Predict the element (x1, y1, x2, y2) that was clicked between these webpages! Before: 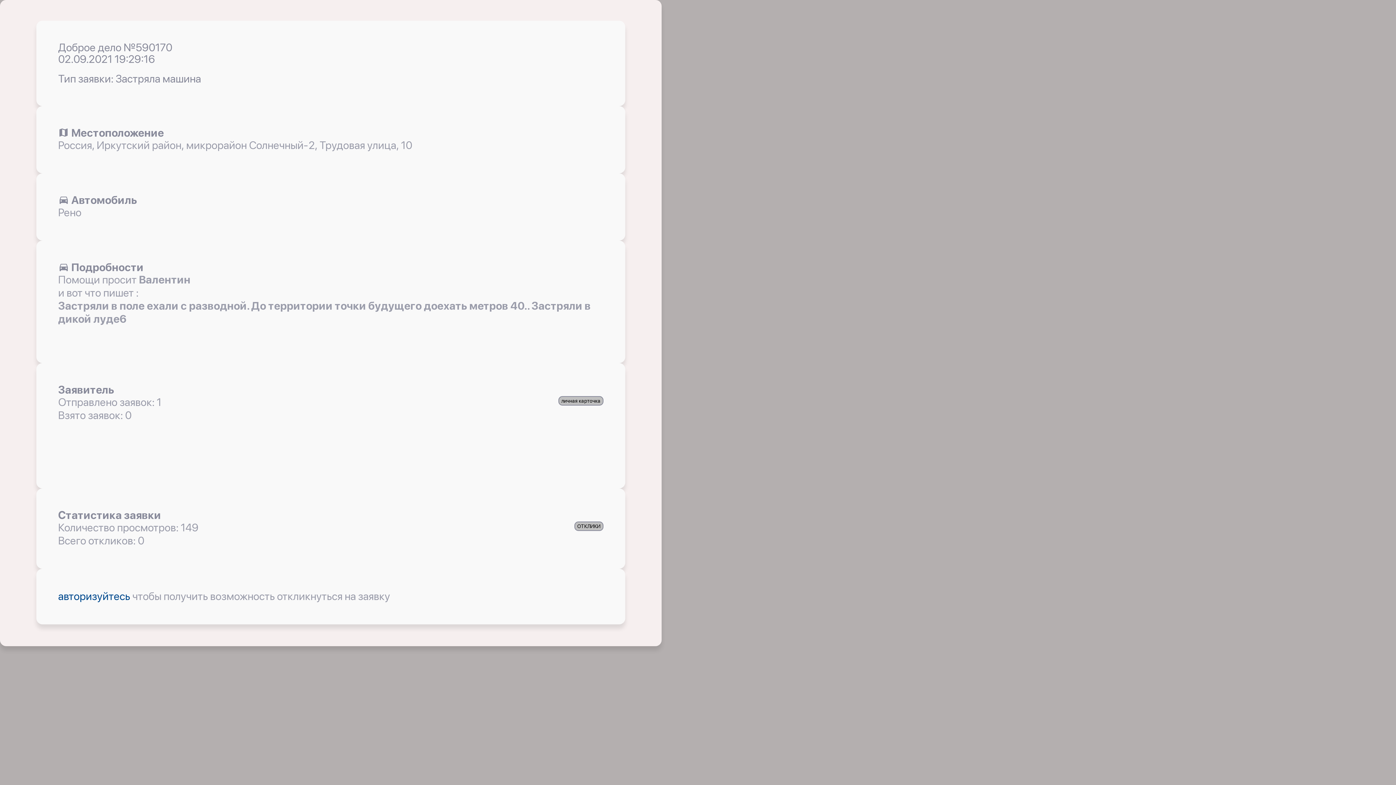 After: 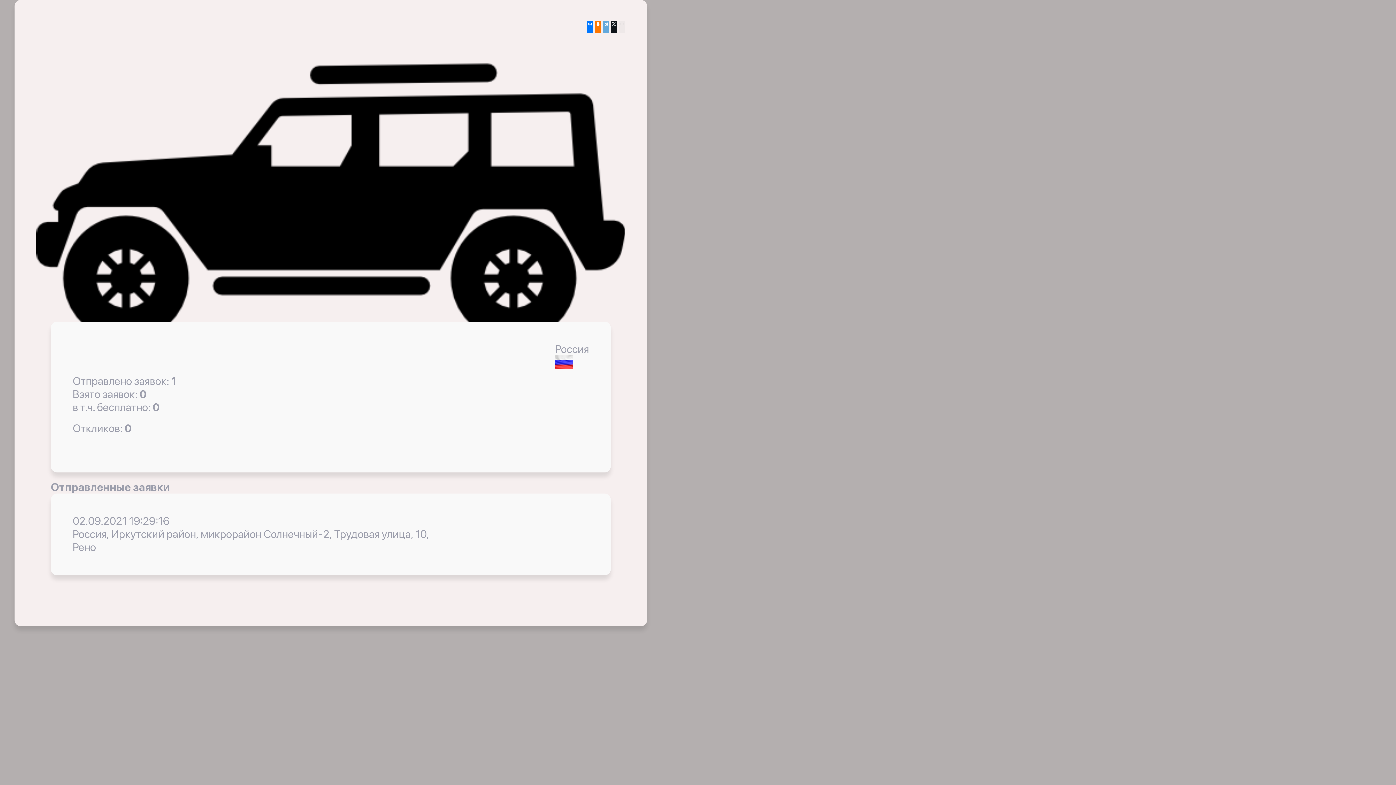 Action: label: личная карточка bbox: (558, 396, 603, 405)